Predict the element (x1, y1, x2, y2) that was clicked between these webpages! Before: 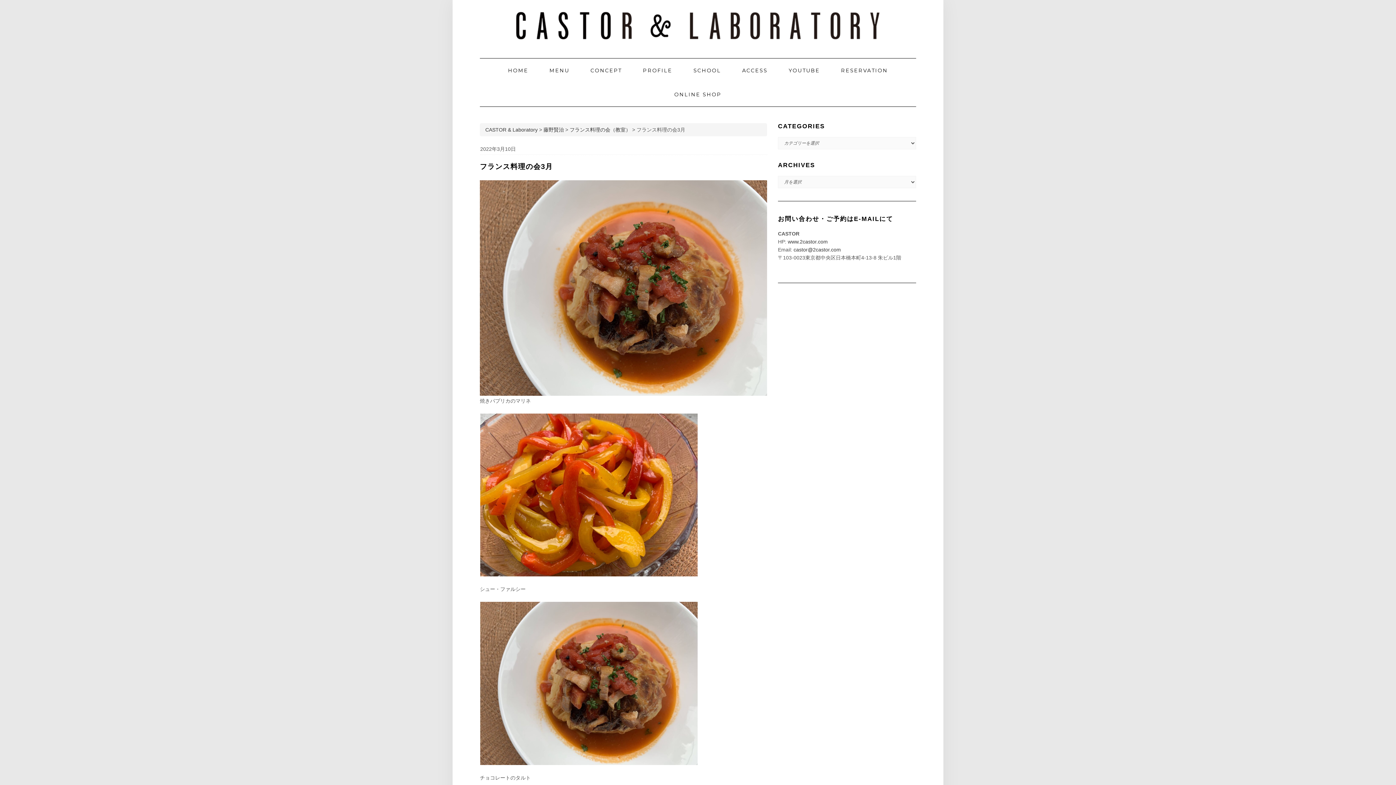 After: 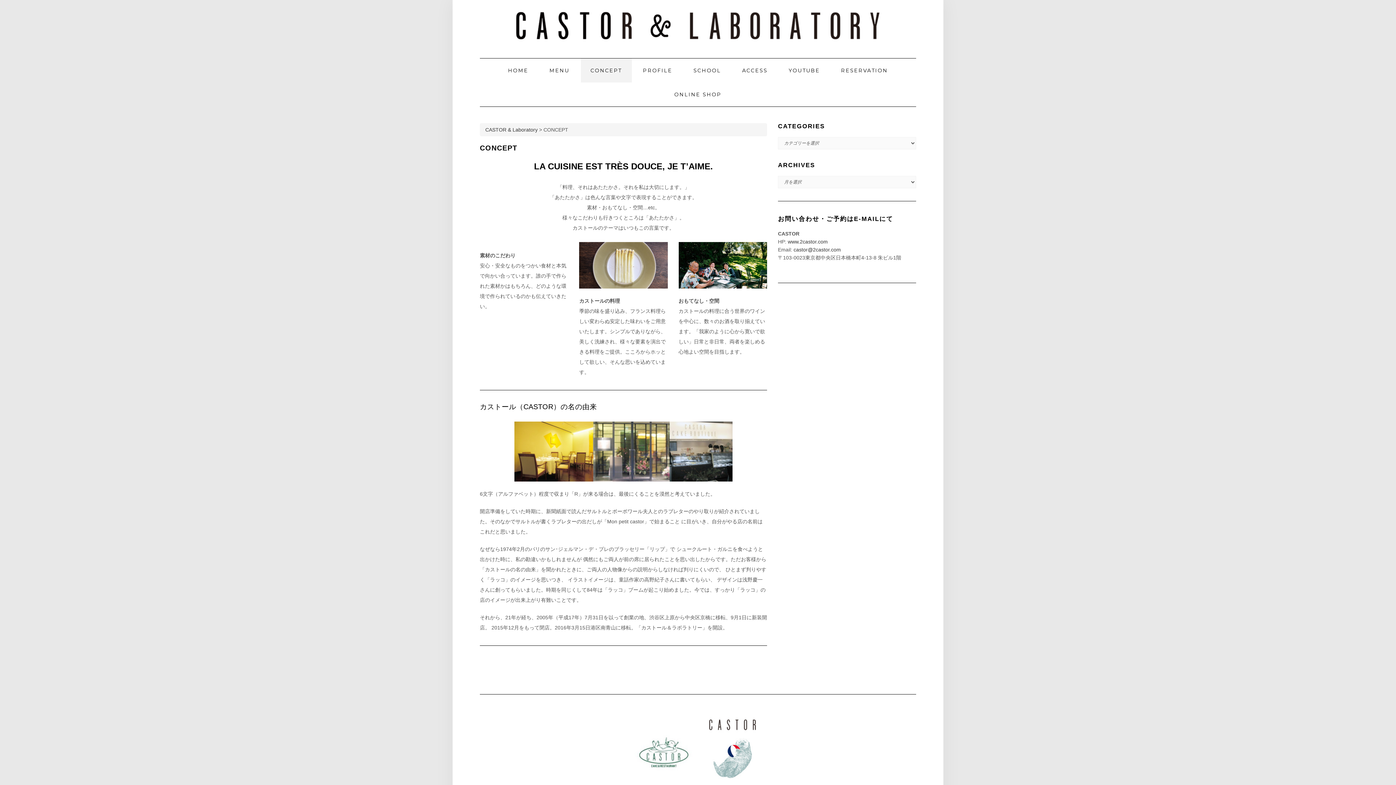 Action: label: CONCEPT bbox: (580, 58, 631, 82)